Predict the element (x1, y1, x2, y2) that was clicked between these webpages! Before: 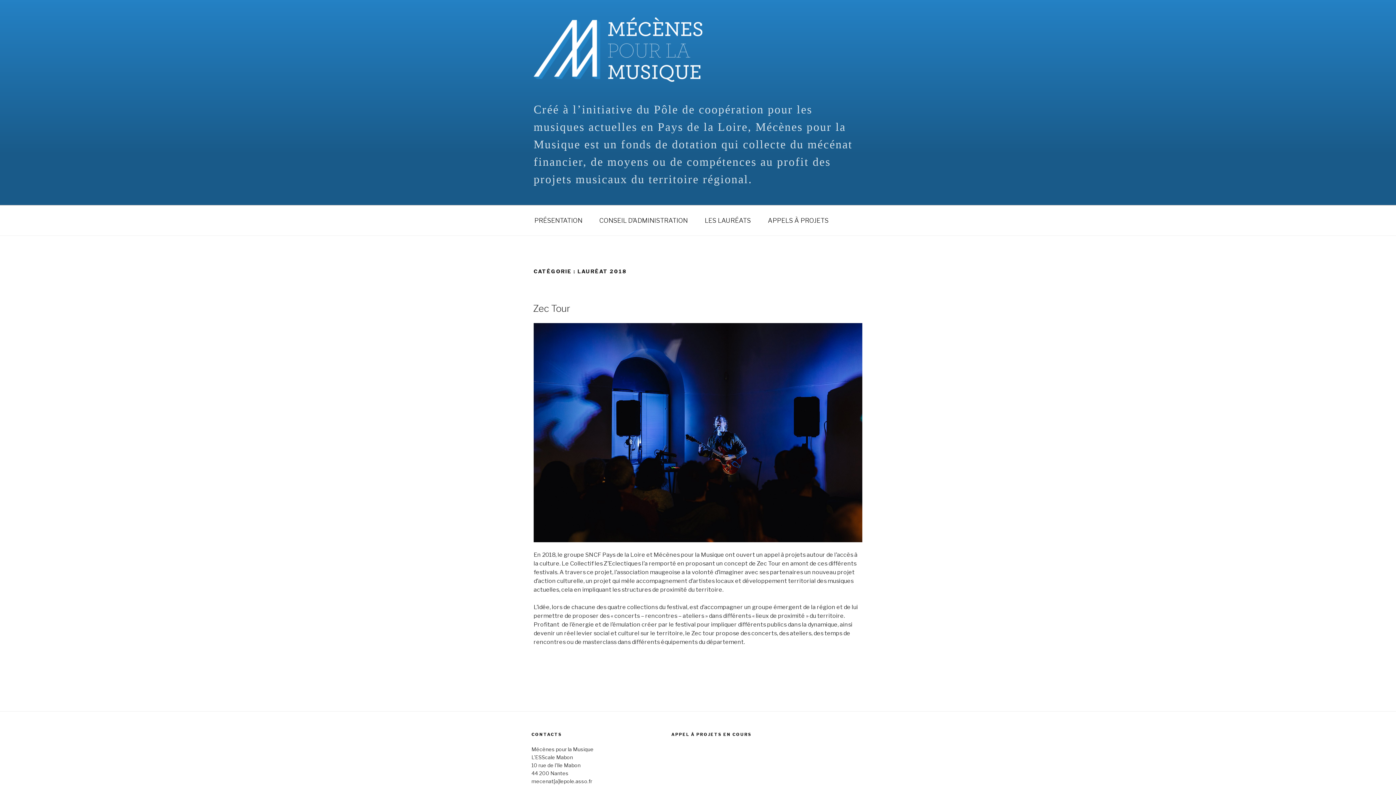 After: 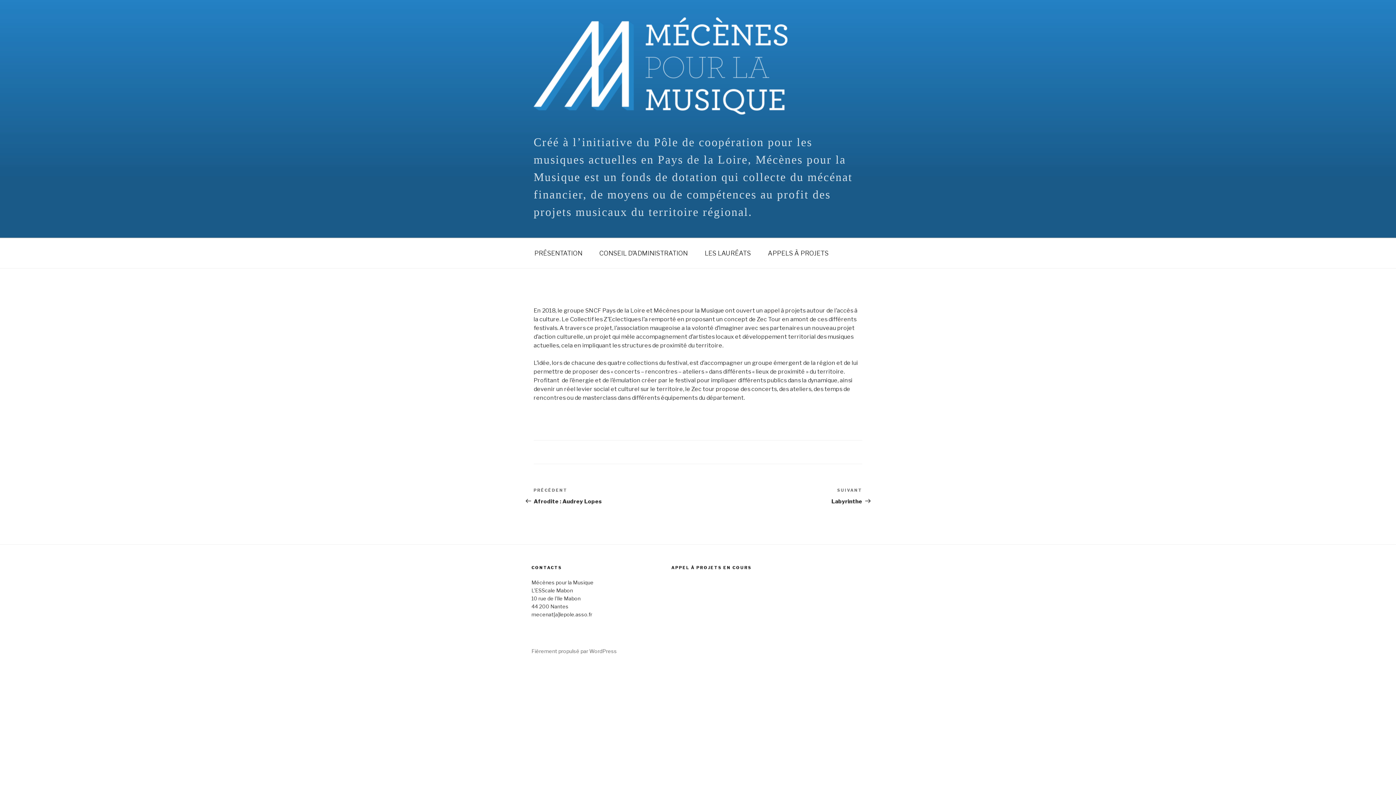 Action: bbox: (533, 537, 862, 544)